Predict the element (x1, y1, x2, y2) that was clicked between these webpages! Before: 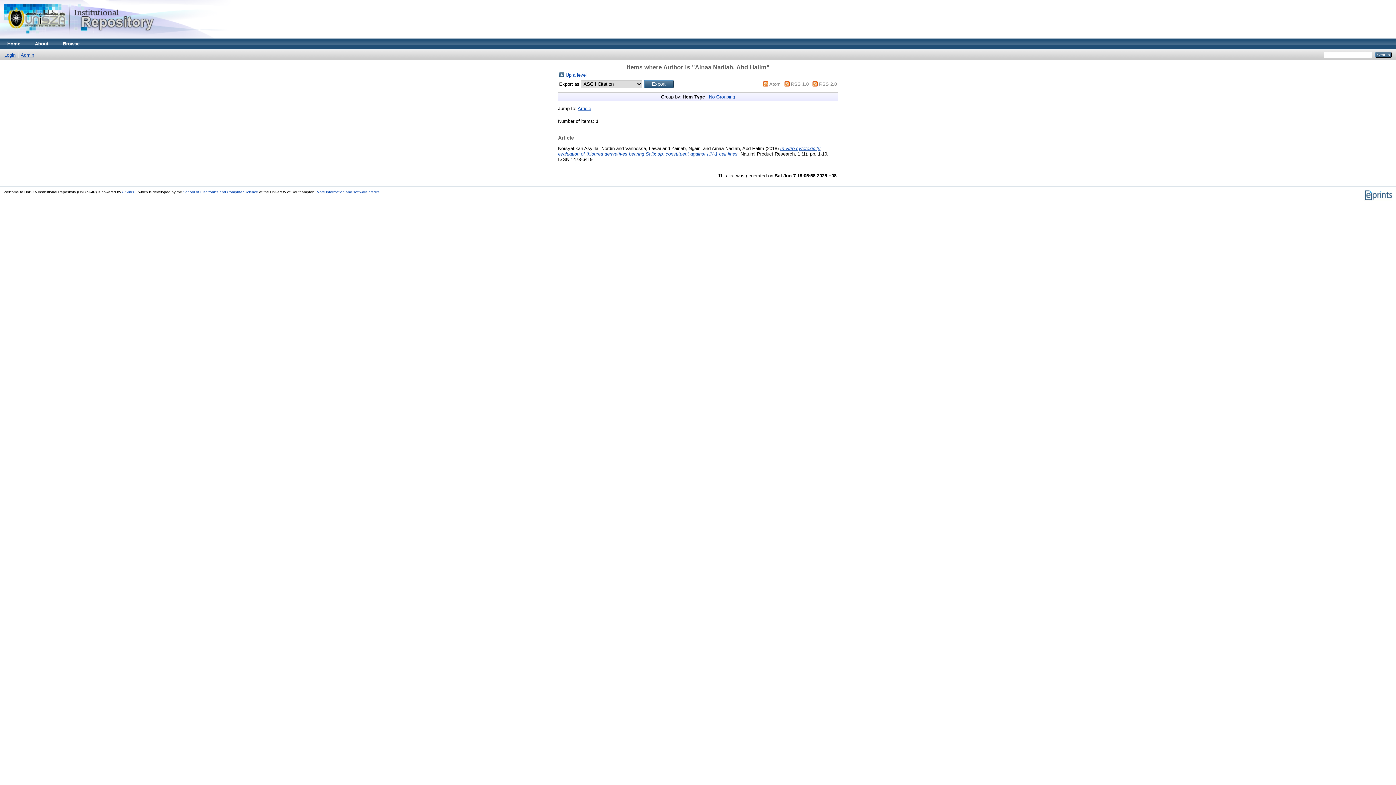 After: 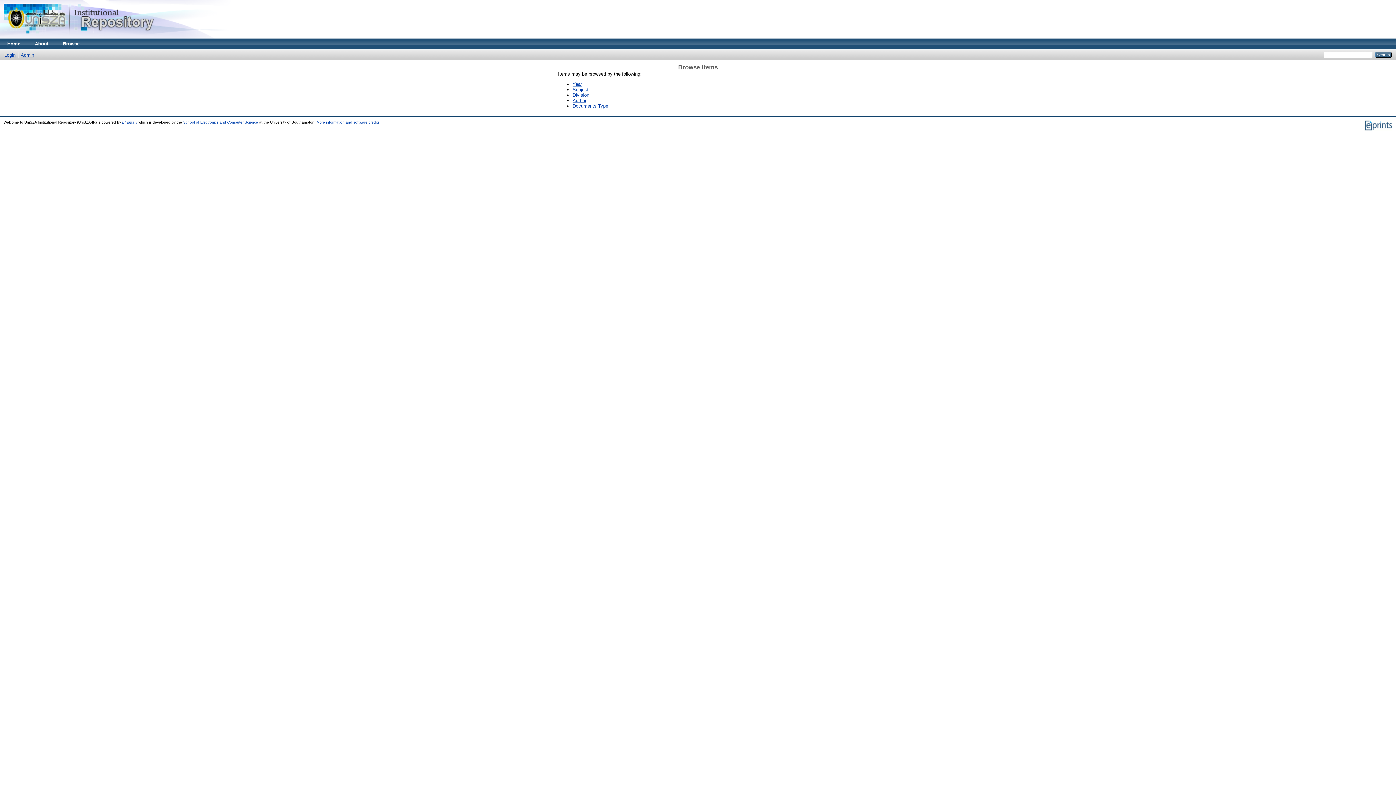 Action: bbox: (55, 38, 86, 49) label: Browse